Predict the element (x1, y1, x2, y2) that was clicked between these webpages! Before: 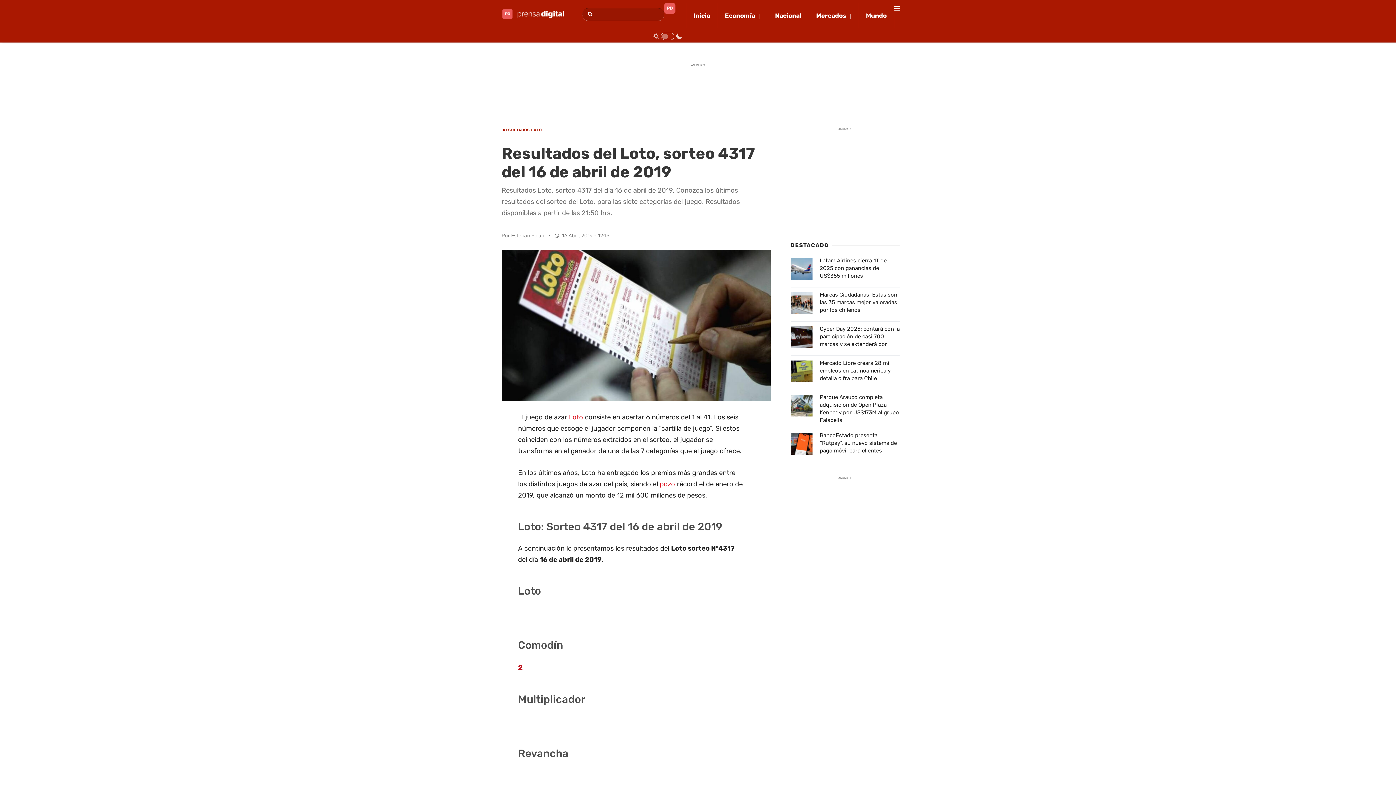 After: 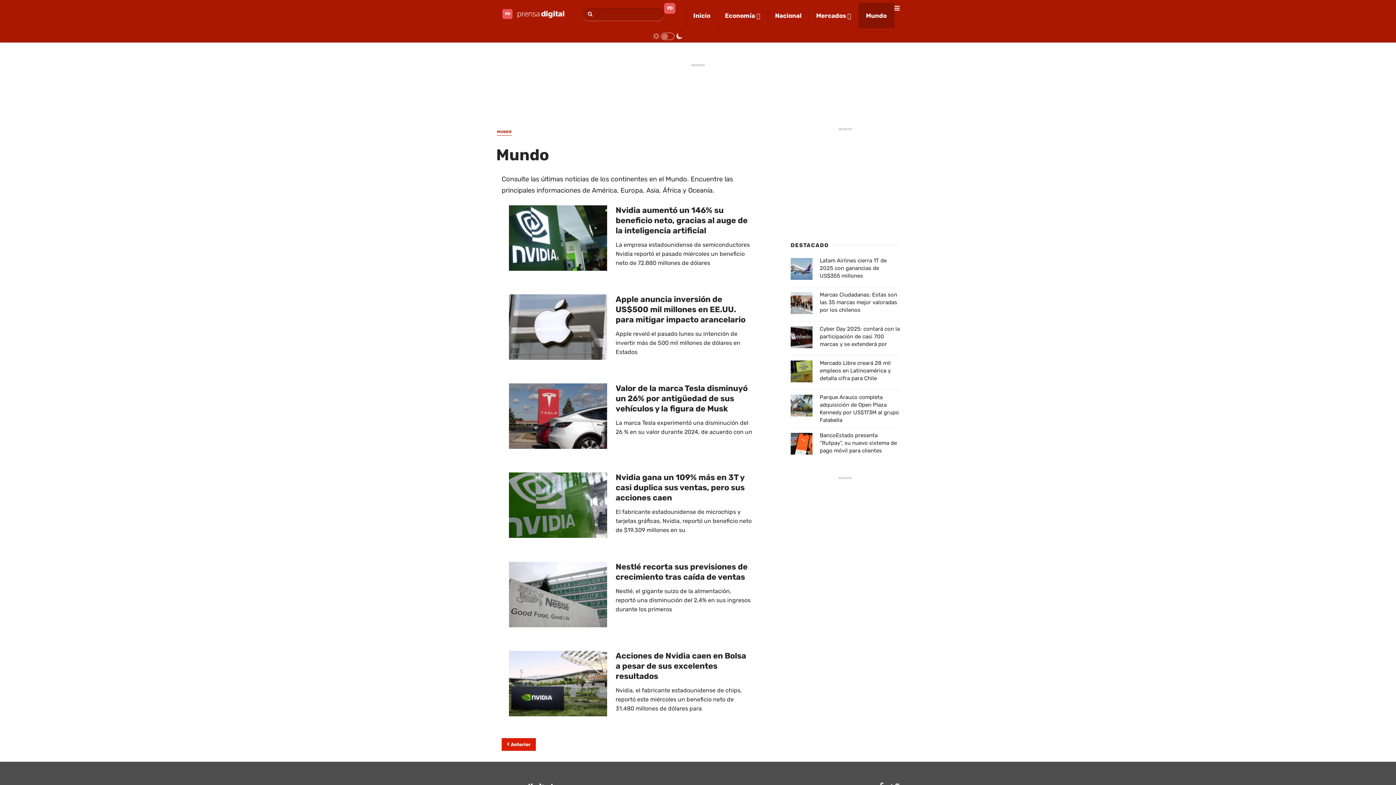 Action: bbox: (858, 2, 894, 28) label: Mundo